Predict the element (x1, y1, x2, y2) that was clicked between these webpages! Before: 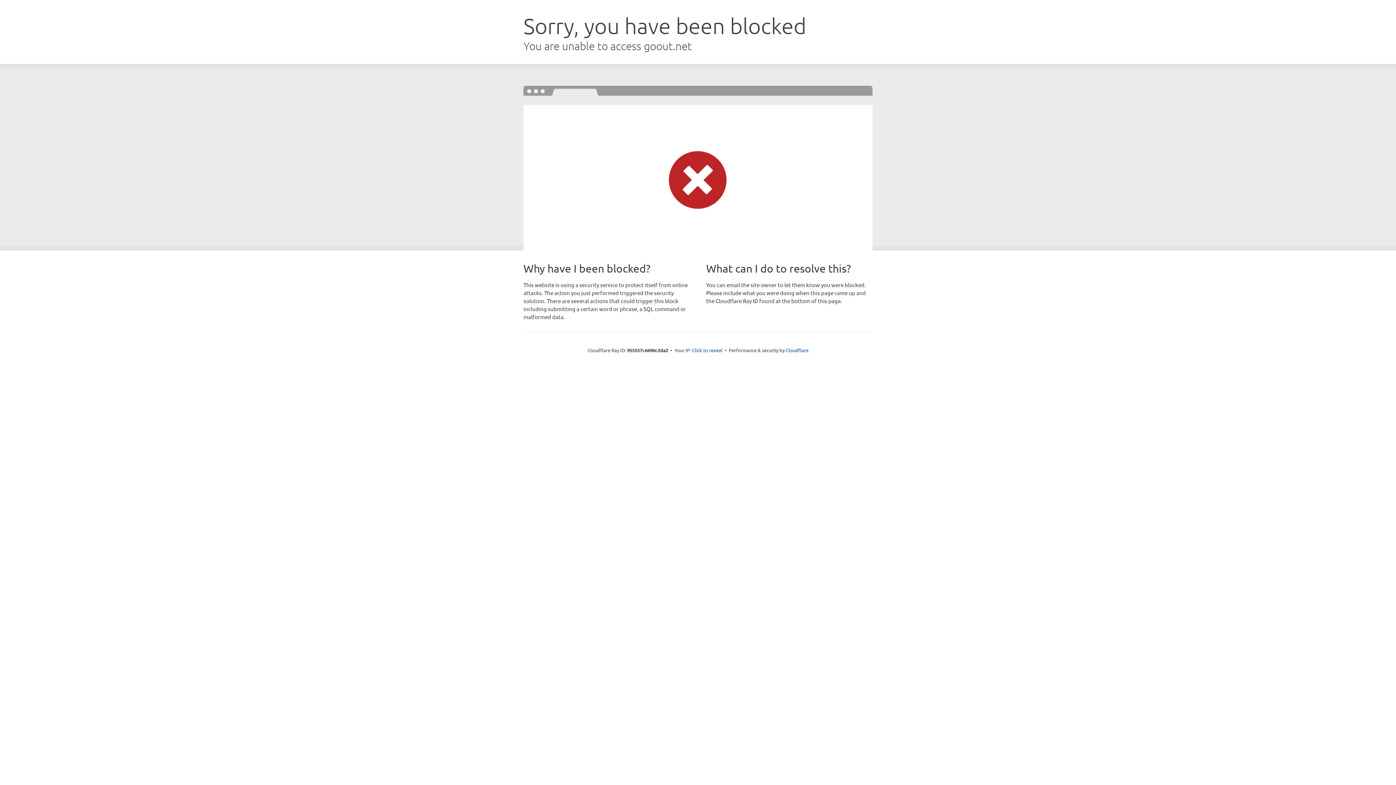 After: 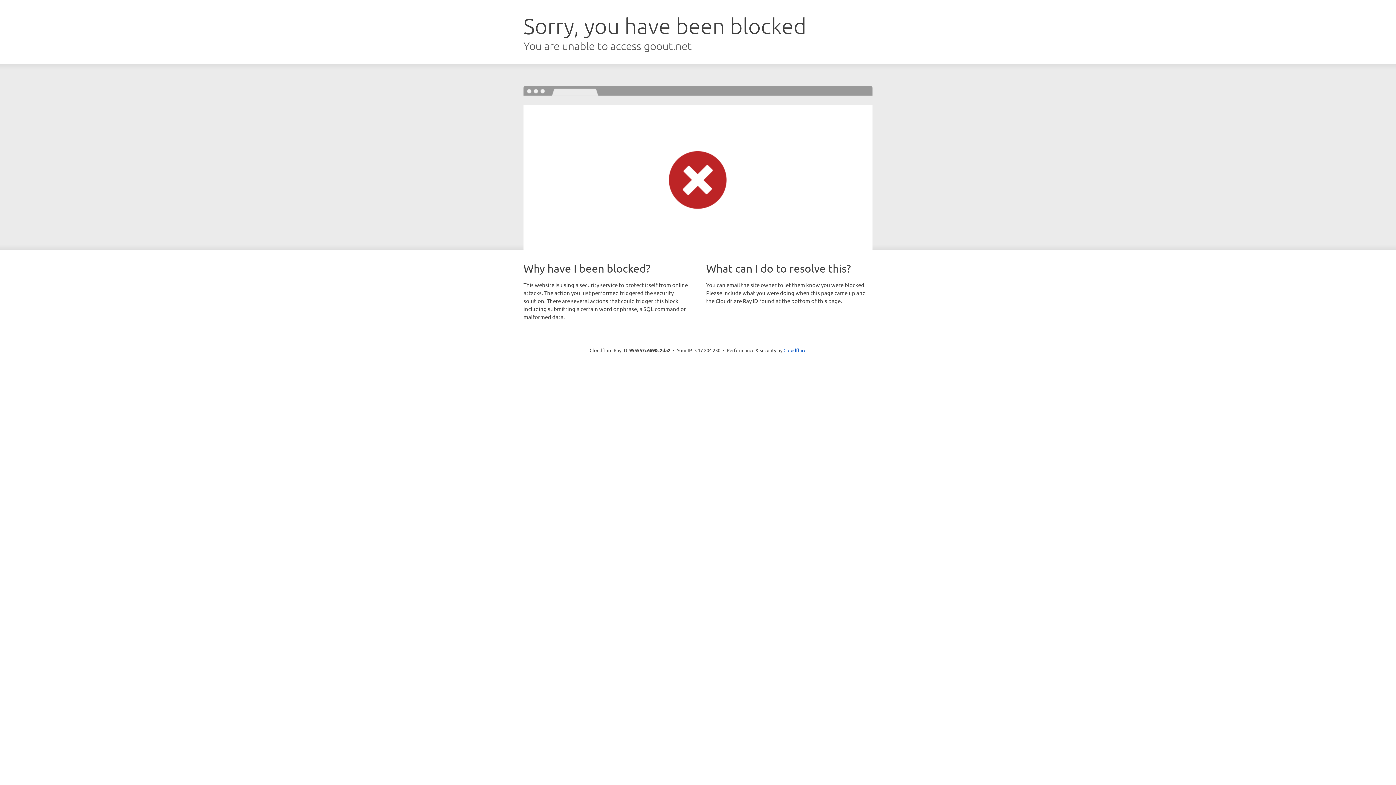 Action: label: Click to reveal bbox: (692, 346, 722, 353)